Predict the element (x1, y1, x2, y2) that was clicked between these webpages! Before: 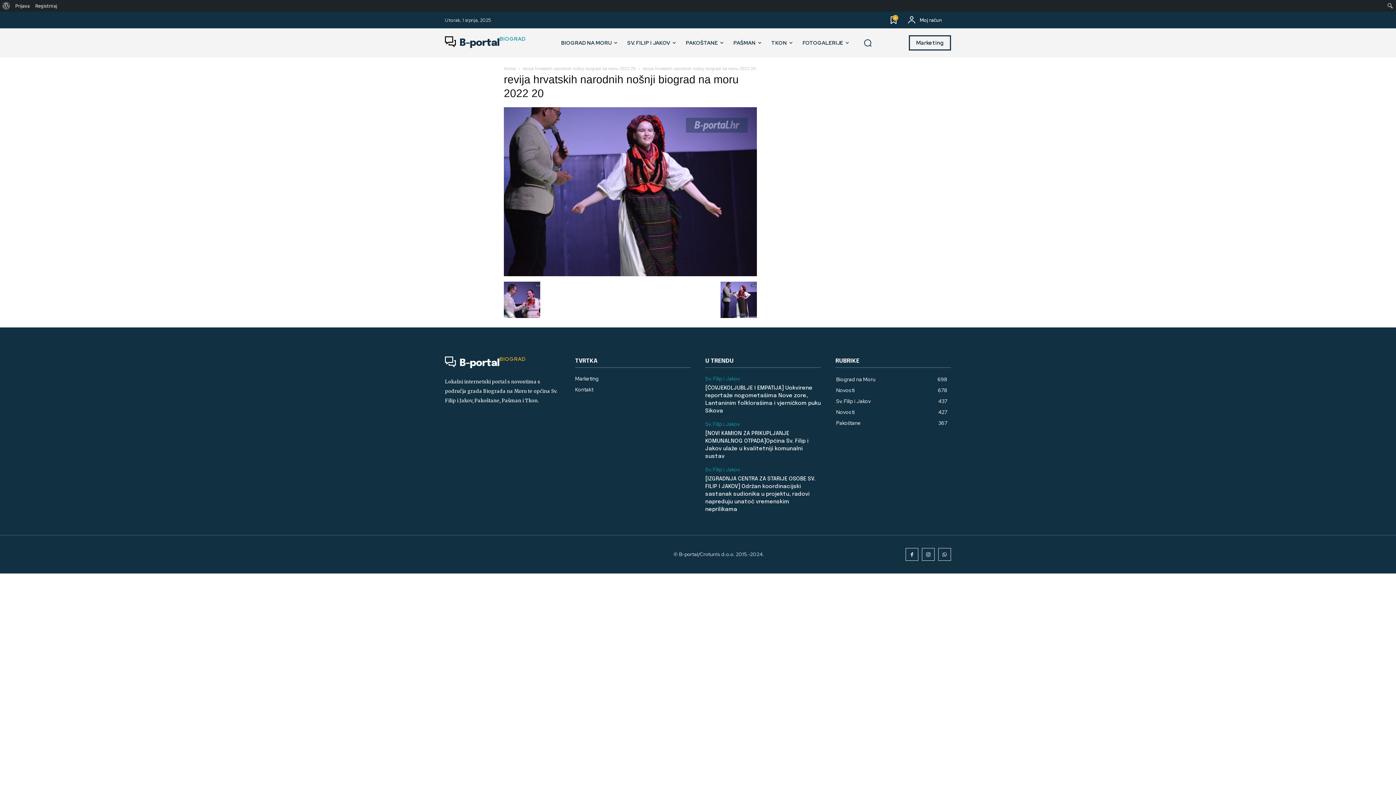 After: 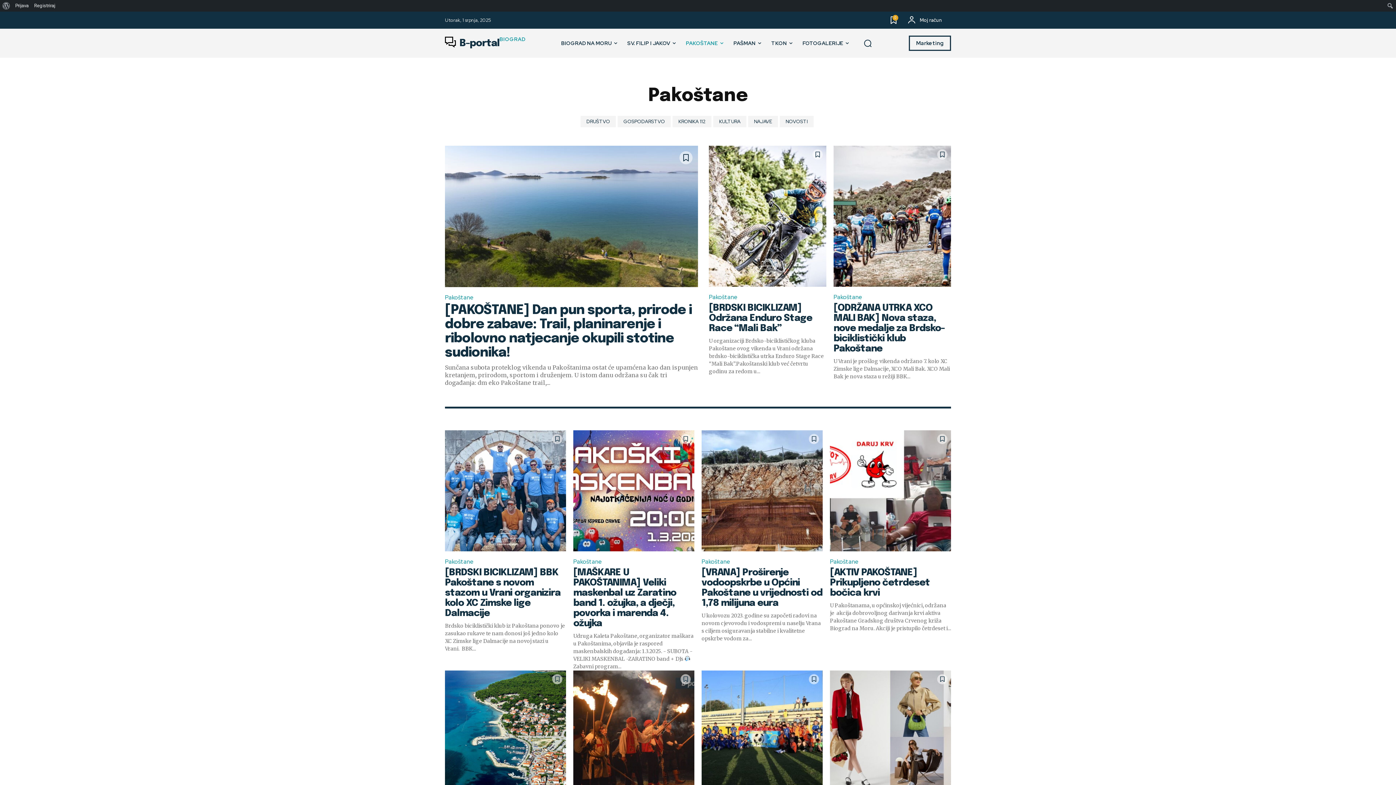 Action: label: PAKOŠTANE bbox: (680, 28, 728, 57)